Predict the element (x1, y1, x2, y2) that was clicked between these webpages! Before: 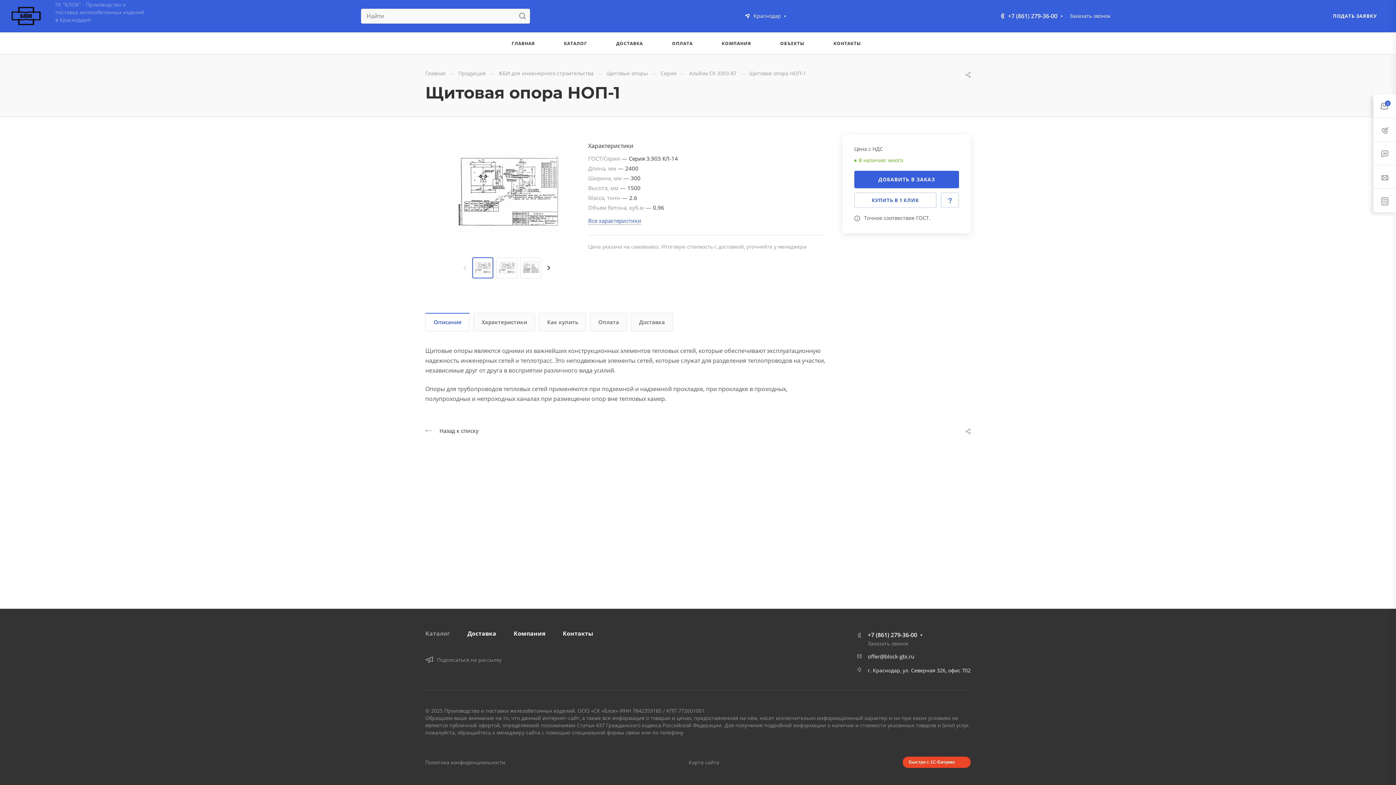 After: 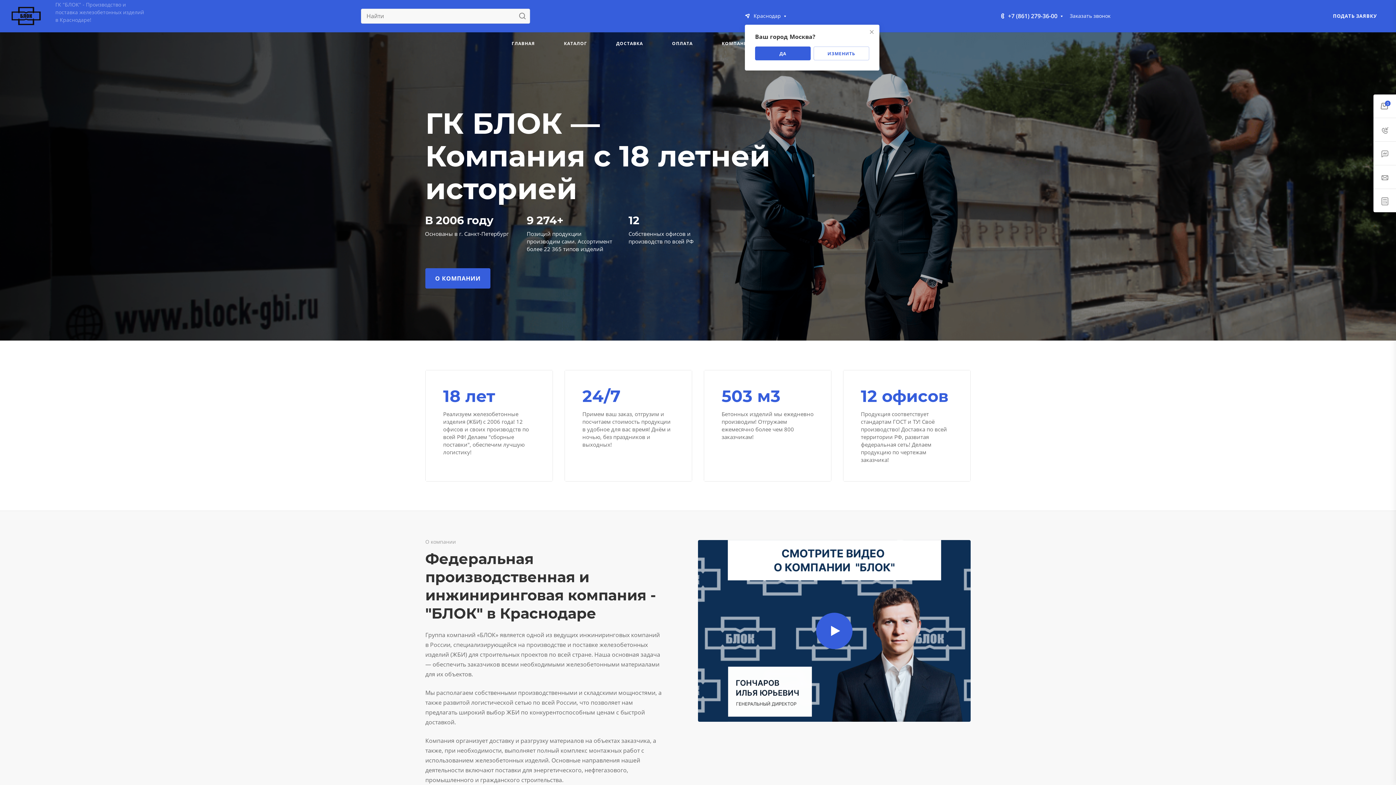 Action: label: Главная bbox: (425, 69, 445, 77)